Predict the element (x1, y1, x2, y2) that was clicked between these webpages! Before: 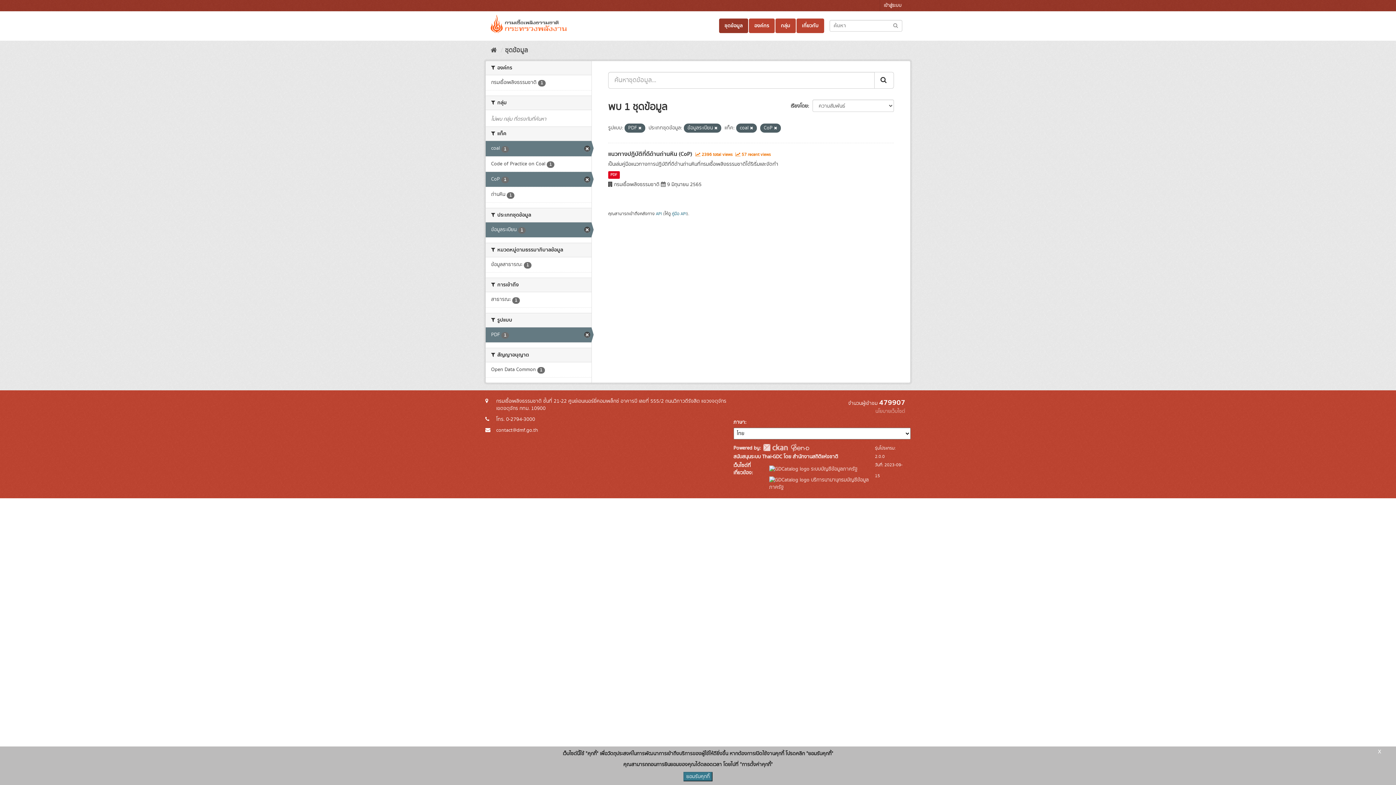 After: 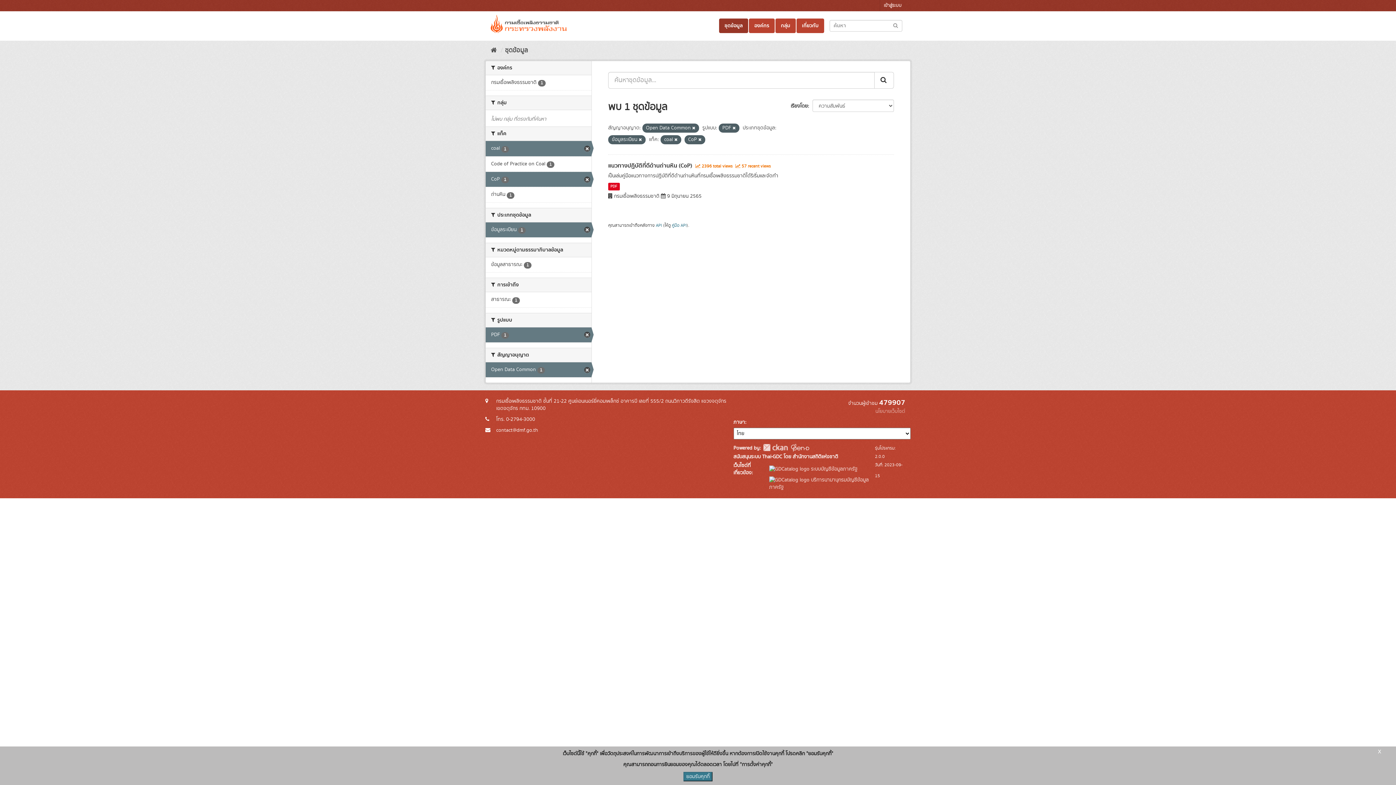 Action: bbox: (485, 362, 591, 377) label: Open Data Common 1